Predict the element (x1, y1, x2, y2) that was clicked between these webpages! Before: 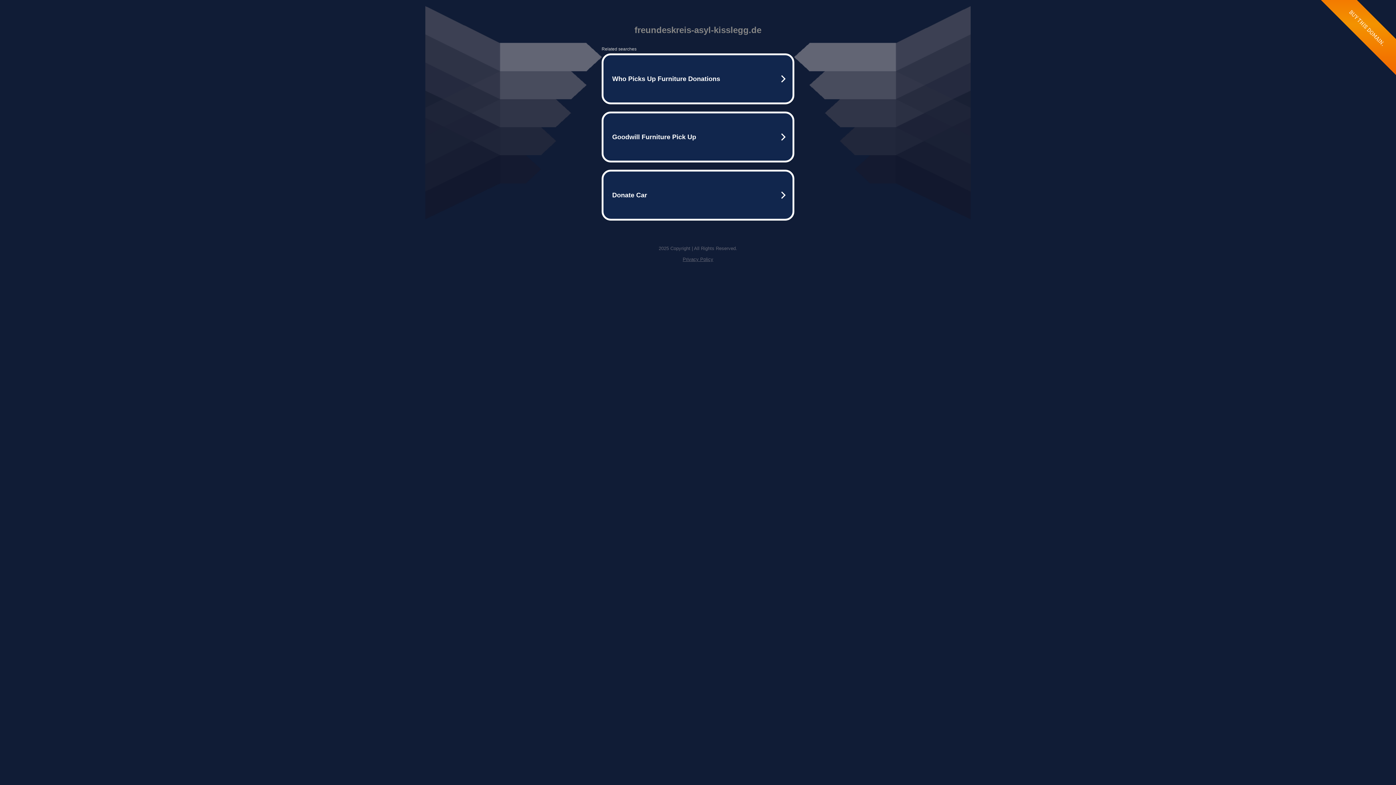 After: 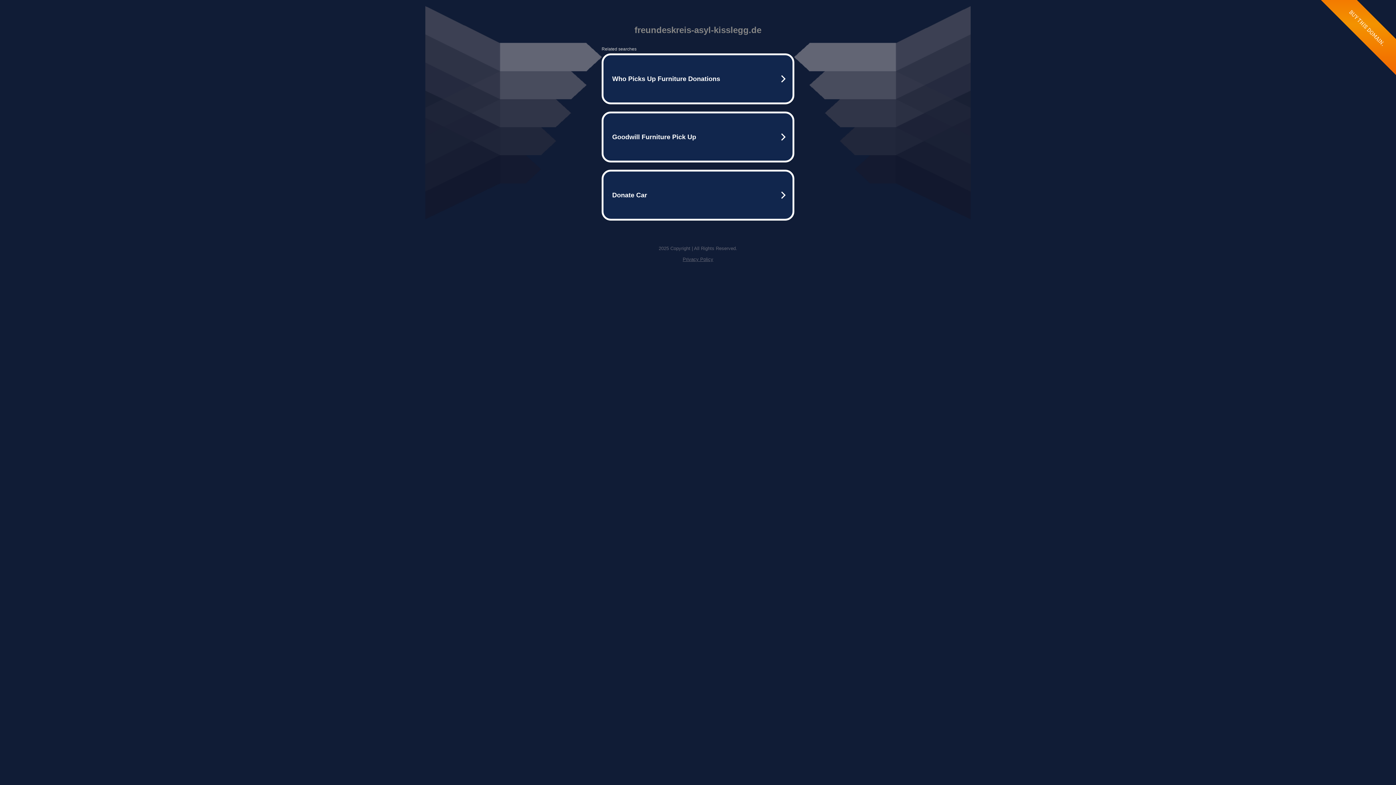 Action: label: Privacy Policy bbox: (682, 256, 713, 262)